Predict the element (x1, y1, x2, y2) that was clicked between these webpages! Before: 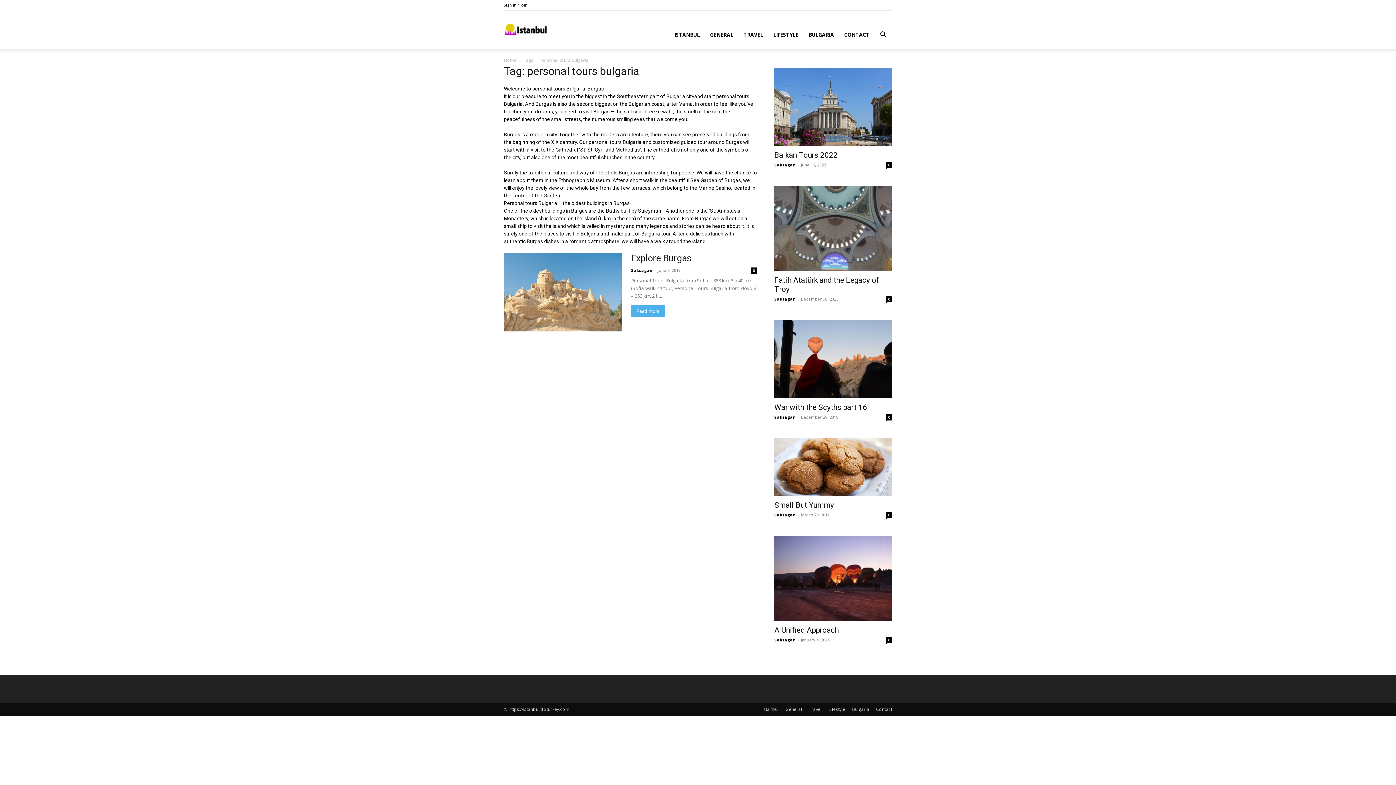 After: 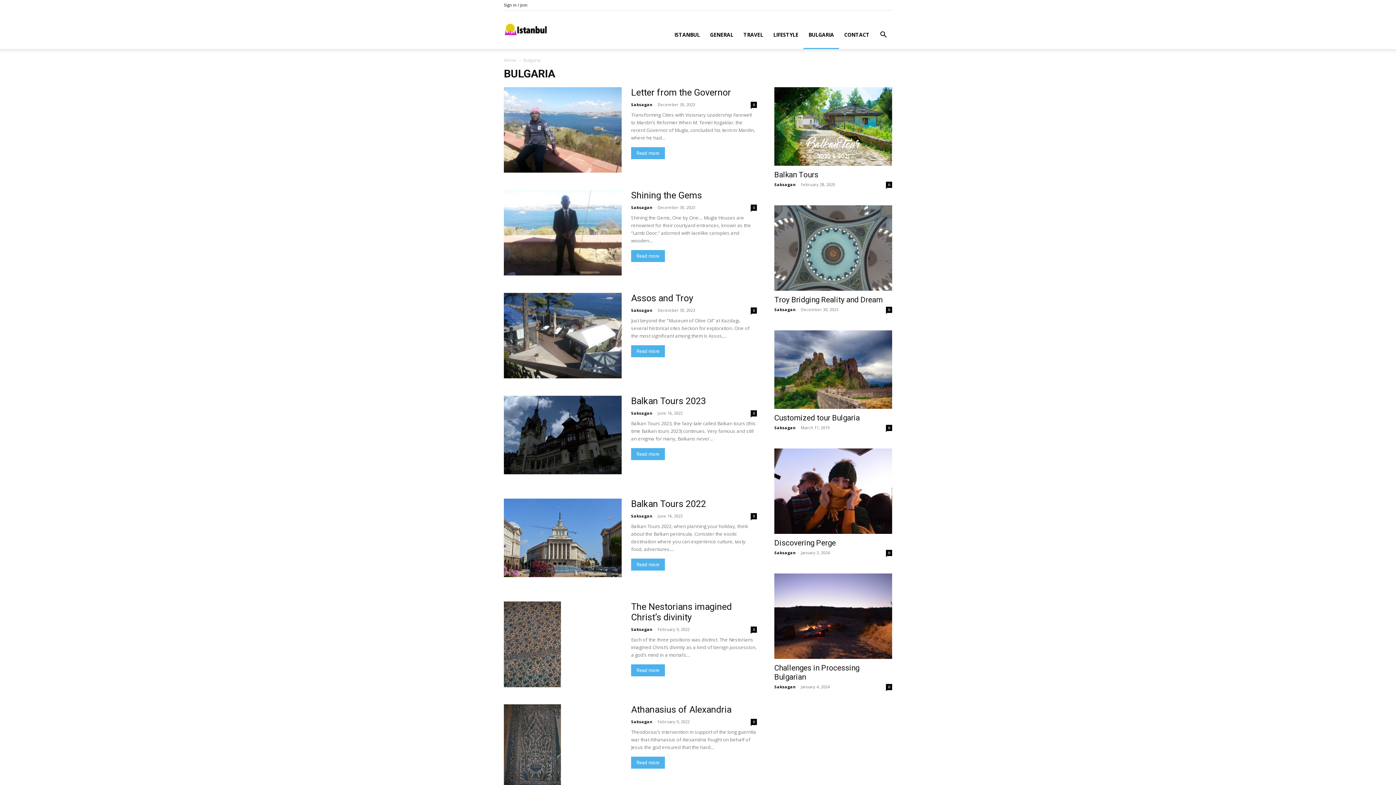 Action: bbox: (852, 706, 869, 713) label: Bulgaria